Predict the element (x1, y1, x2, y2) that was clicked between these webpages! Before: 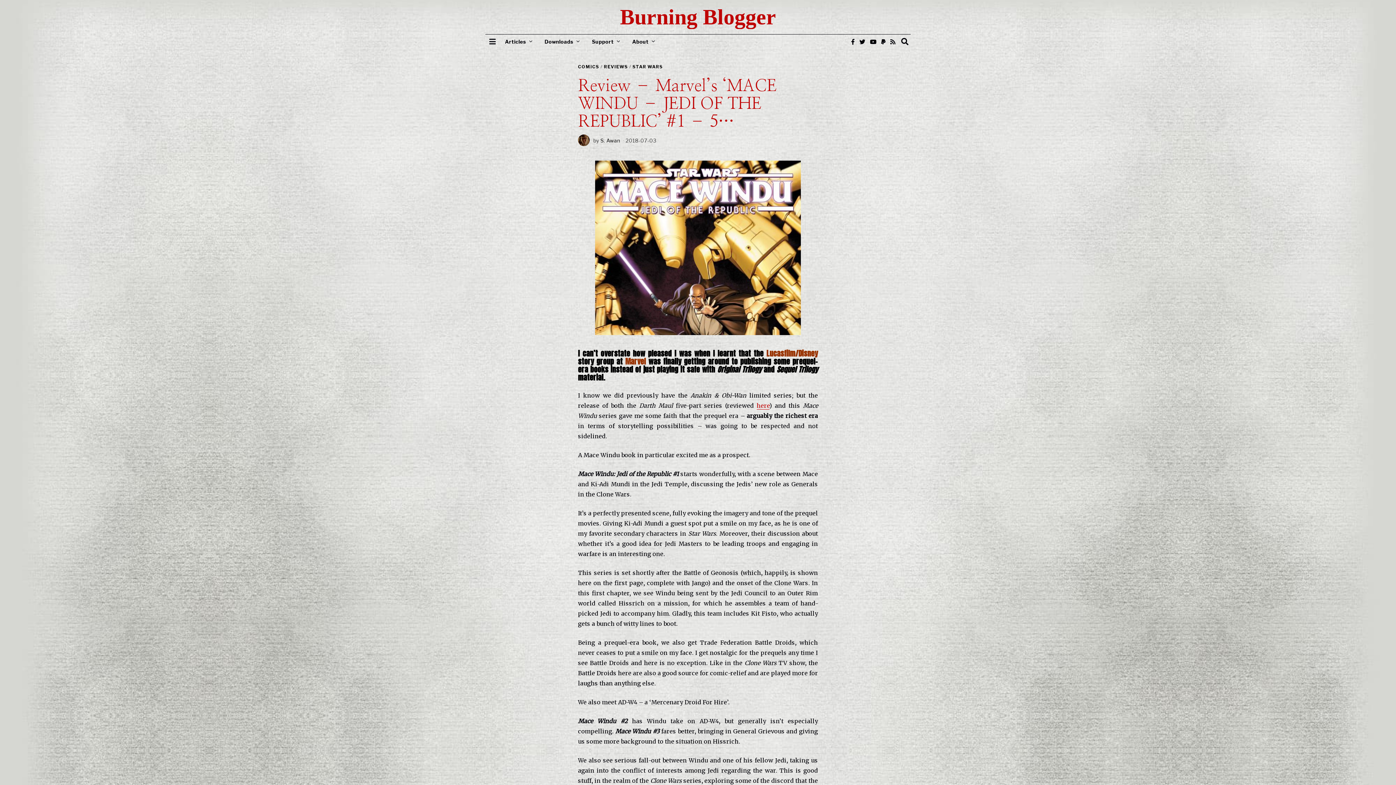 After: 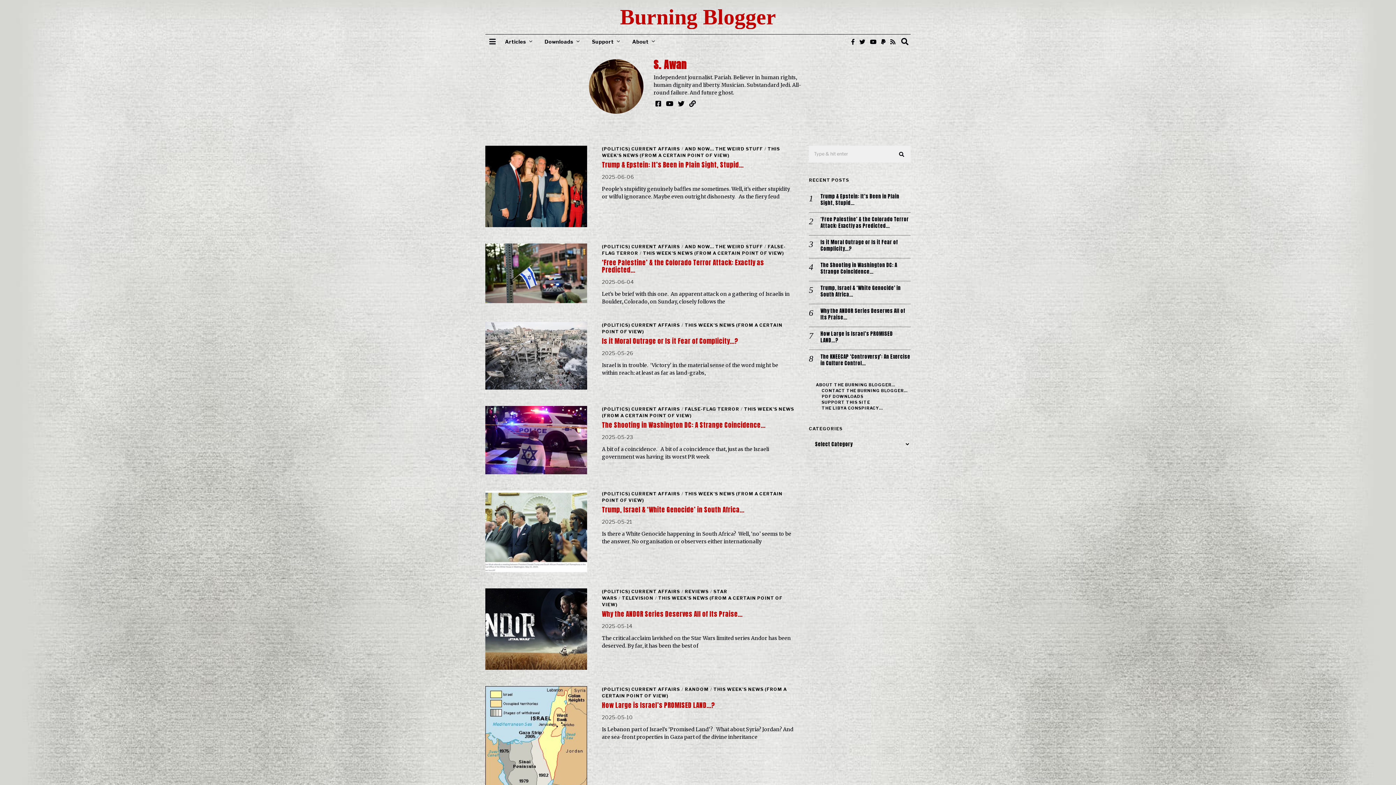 Action: bbox: (578, 134, 589, 146)